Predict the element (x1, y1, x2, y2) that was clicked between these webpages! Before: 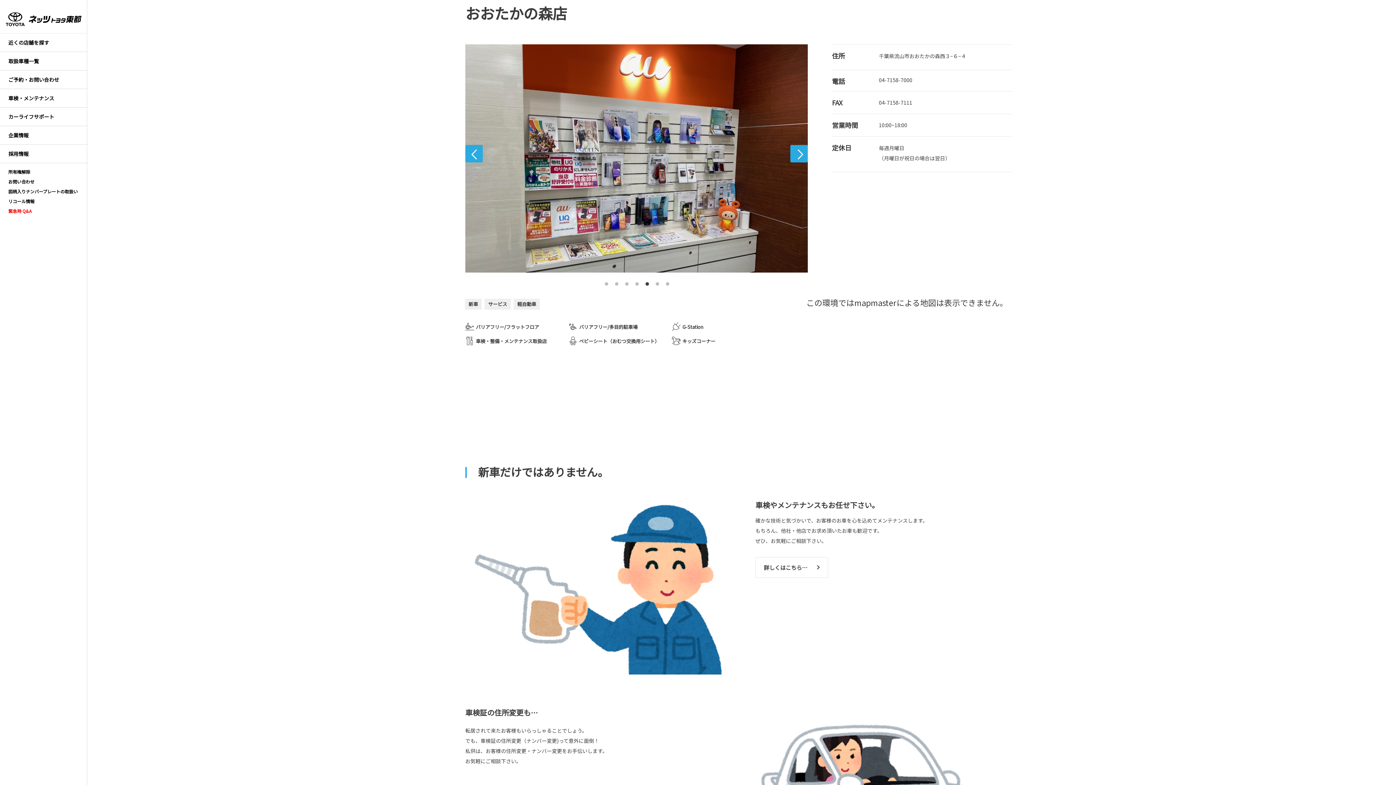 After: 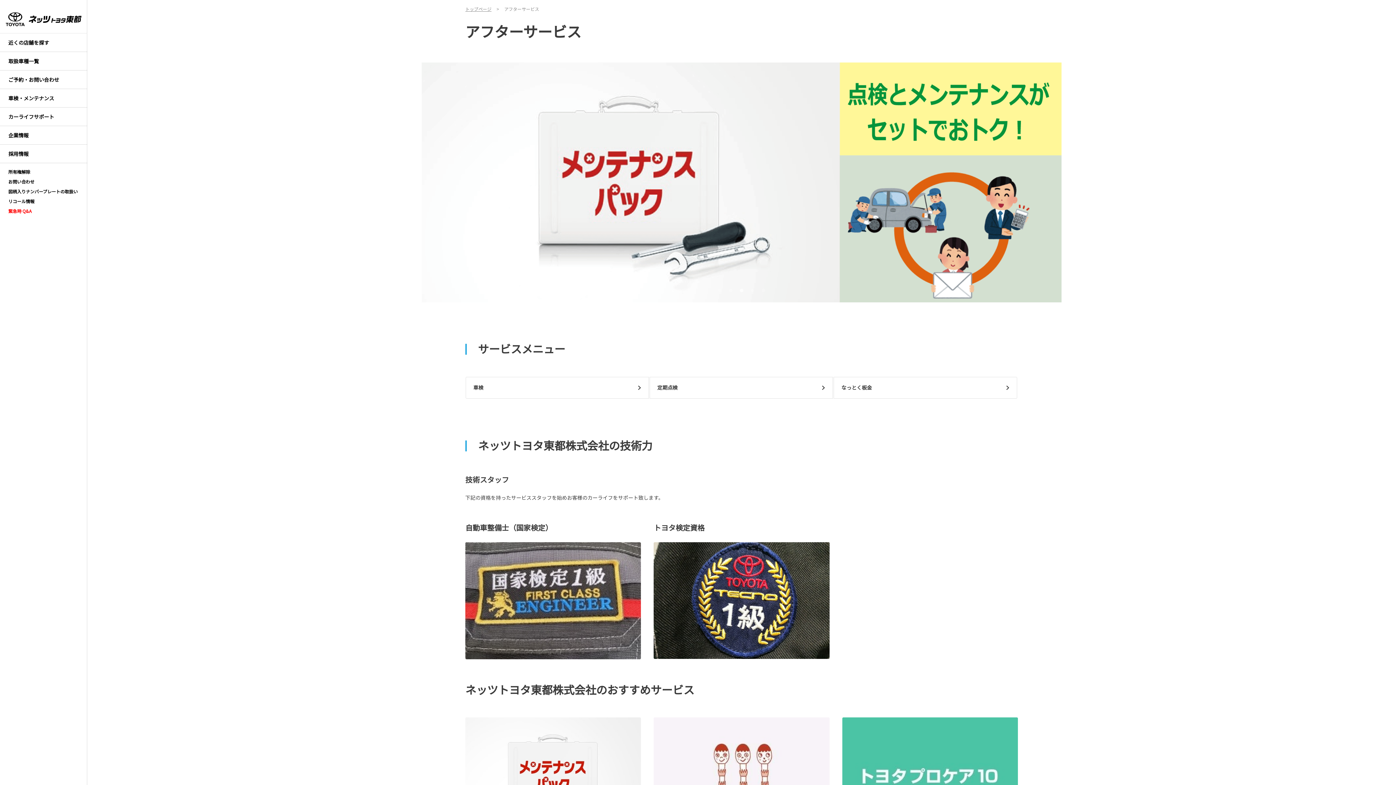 Action: bbox: (755, 557, 828, 578) label: 詳しくはこちら…